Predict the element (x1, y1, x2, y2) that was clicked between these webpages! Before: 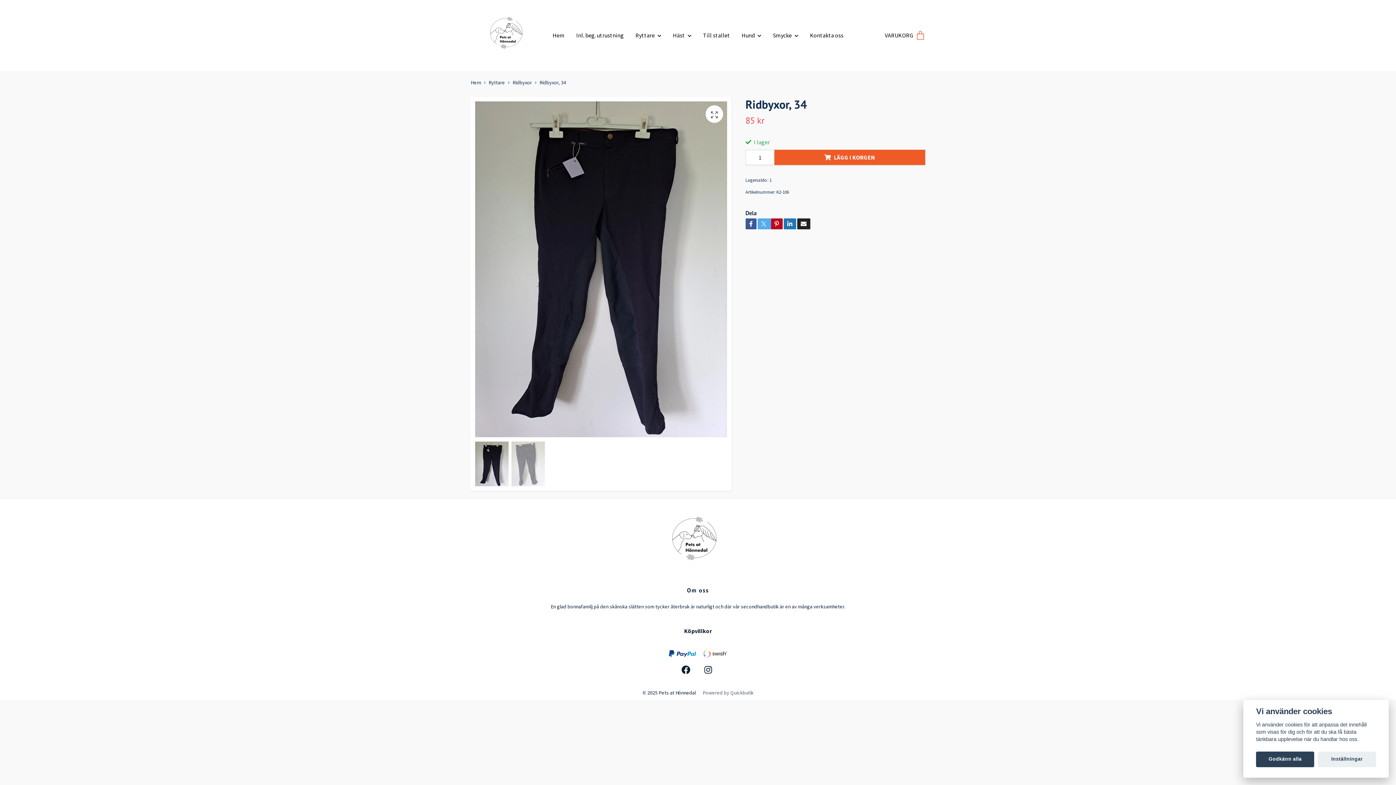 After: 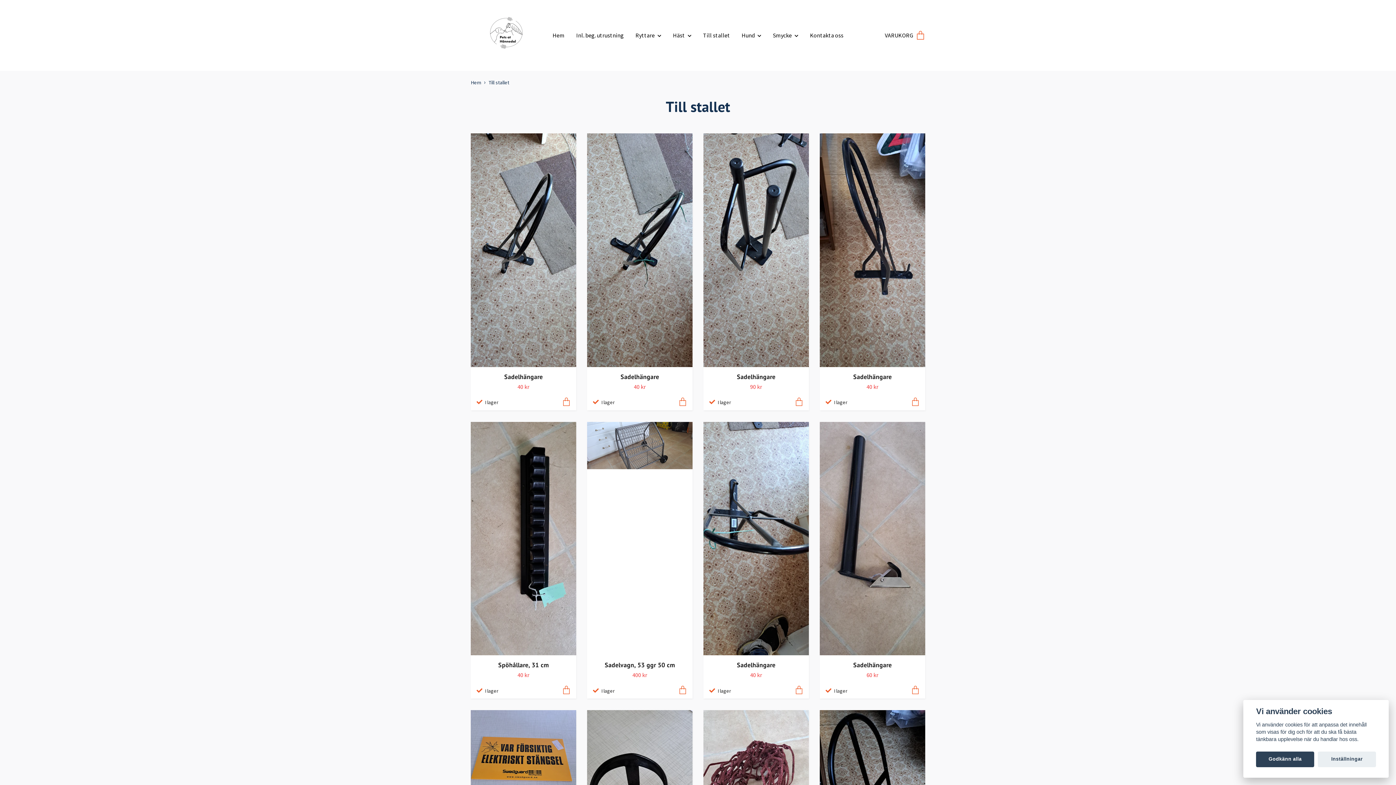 Action: bbox: (697, 29, 736, 40) label: Till stallet